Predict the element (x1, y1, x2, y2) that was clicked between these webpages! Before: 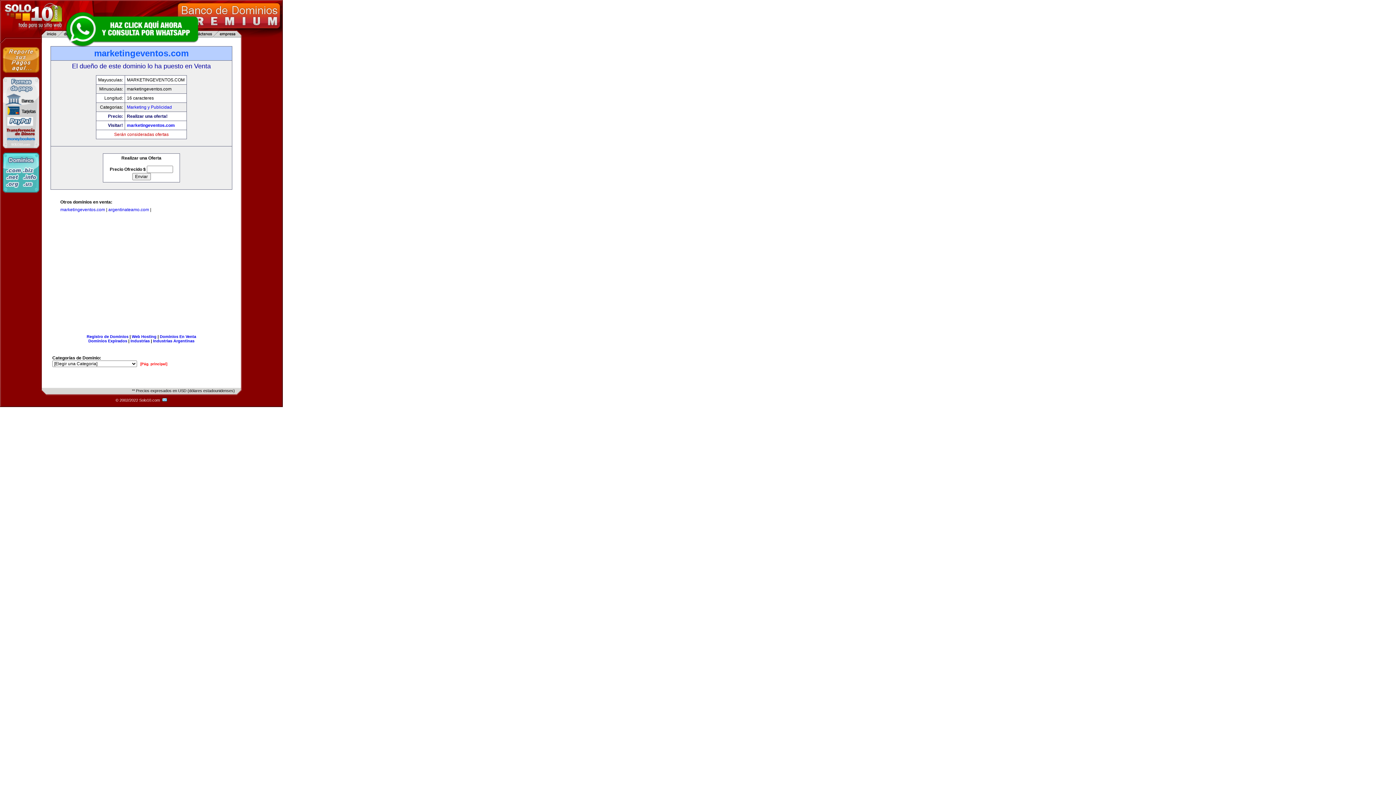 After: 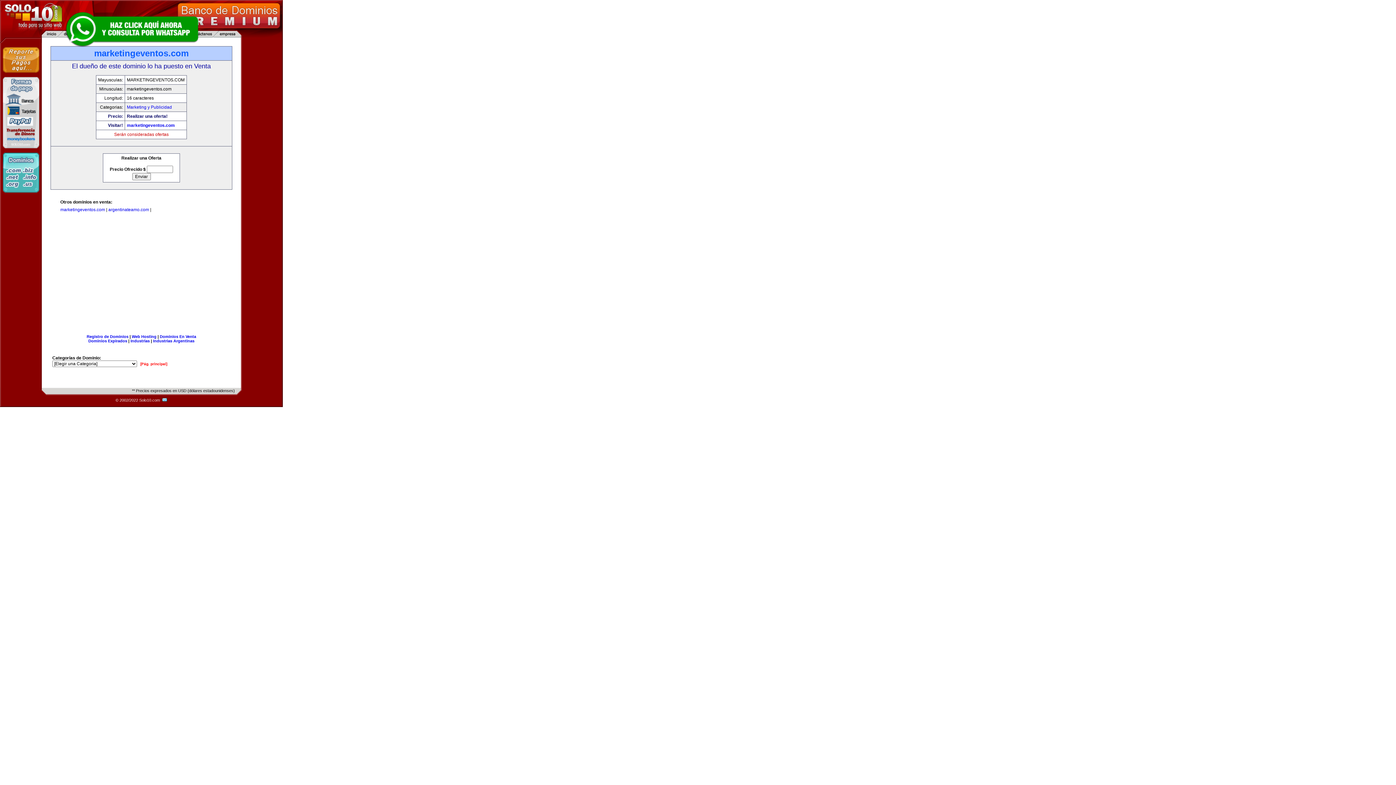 Action: bbox: (63, 10, 200, 47)